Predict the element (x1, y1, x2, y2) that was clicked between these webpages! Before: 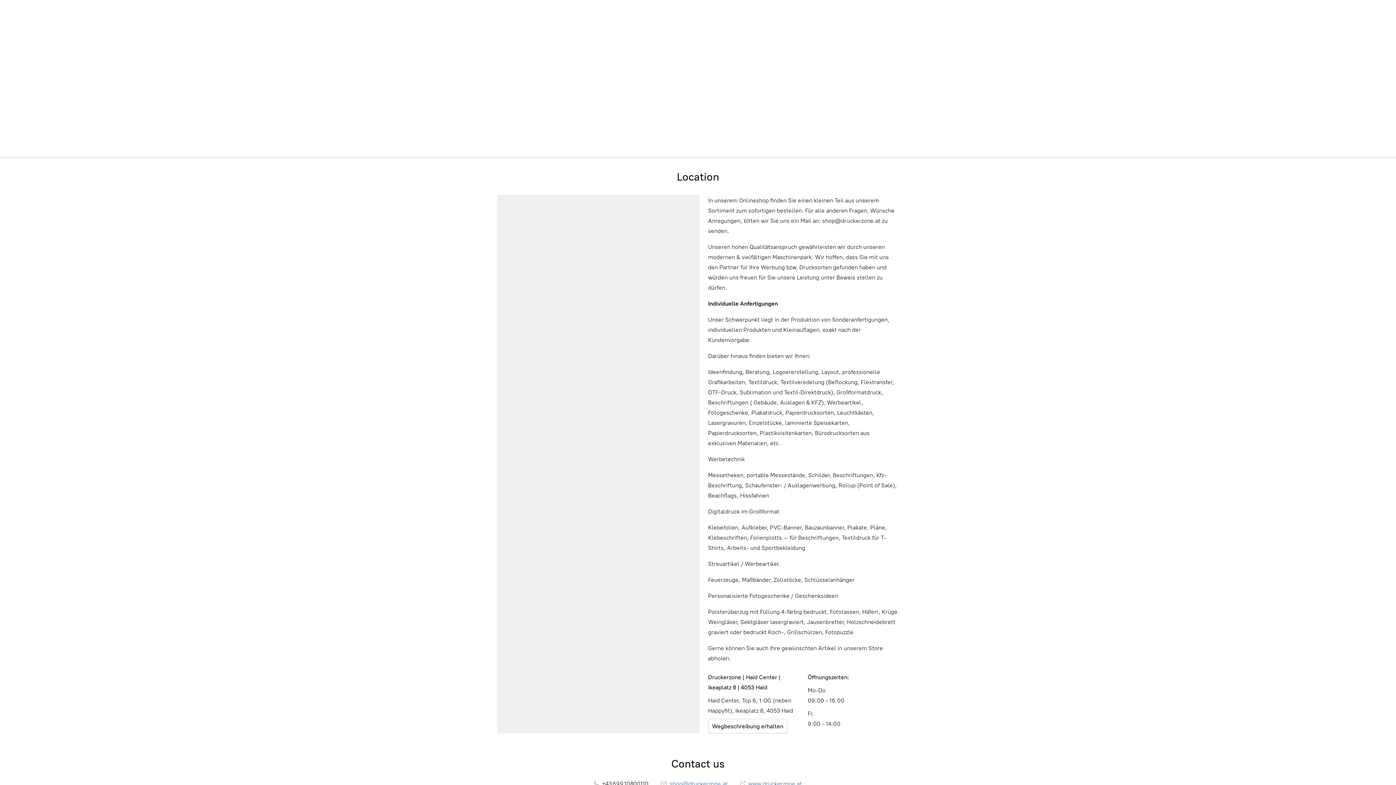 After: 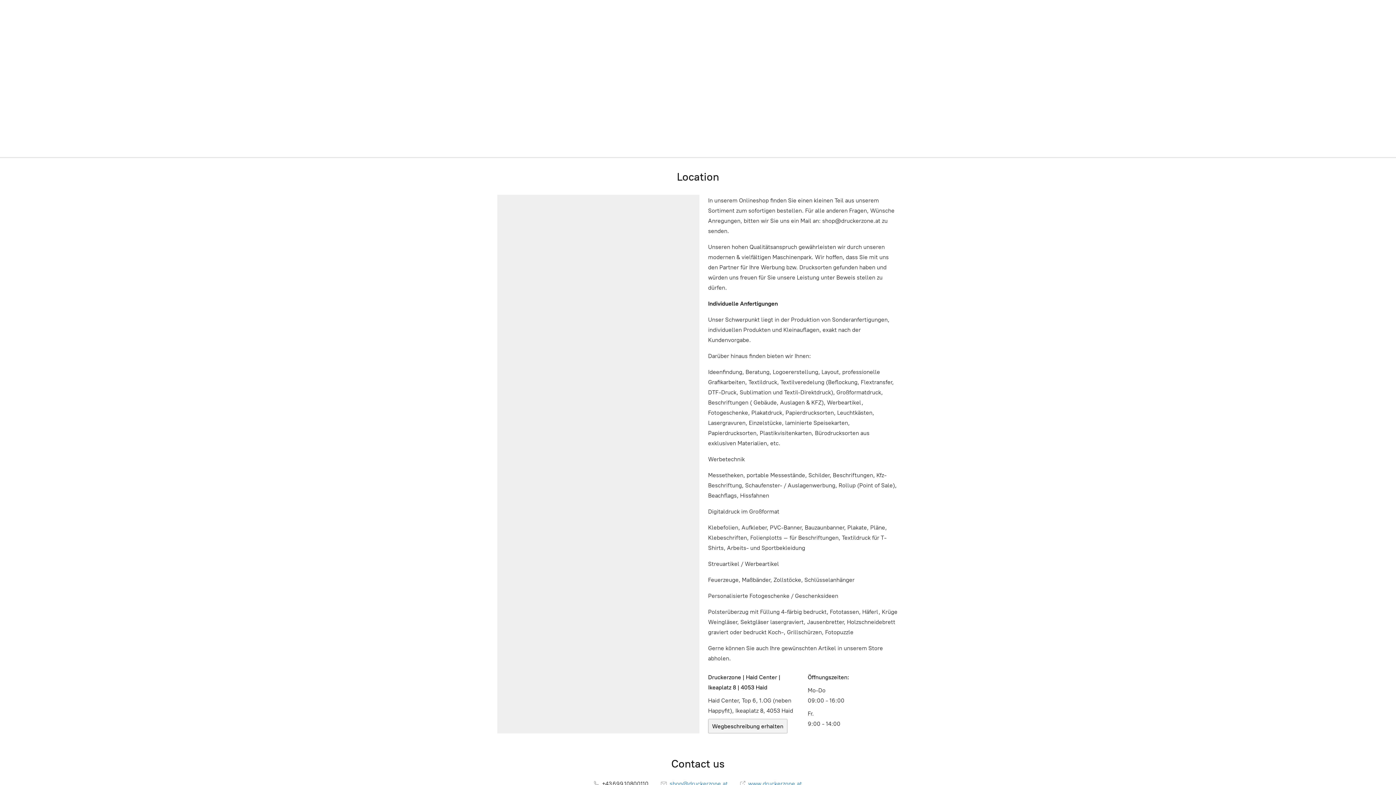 Action: label: Wegbeschreibung erhalten bbox: (708, 719, 787, 733)